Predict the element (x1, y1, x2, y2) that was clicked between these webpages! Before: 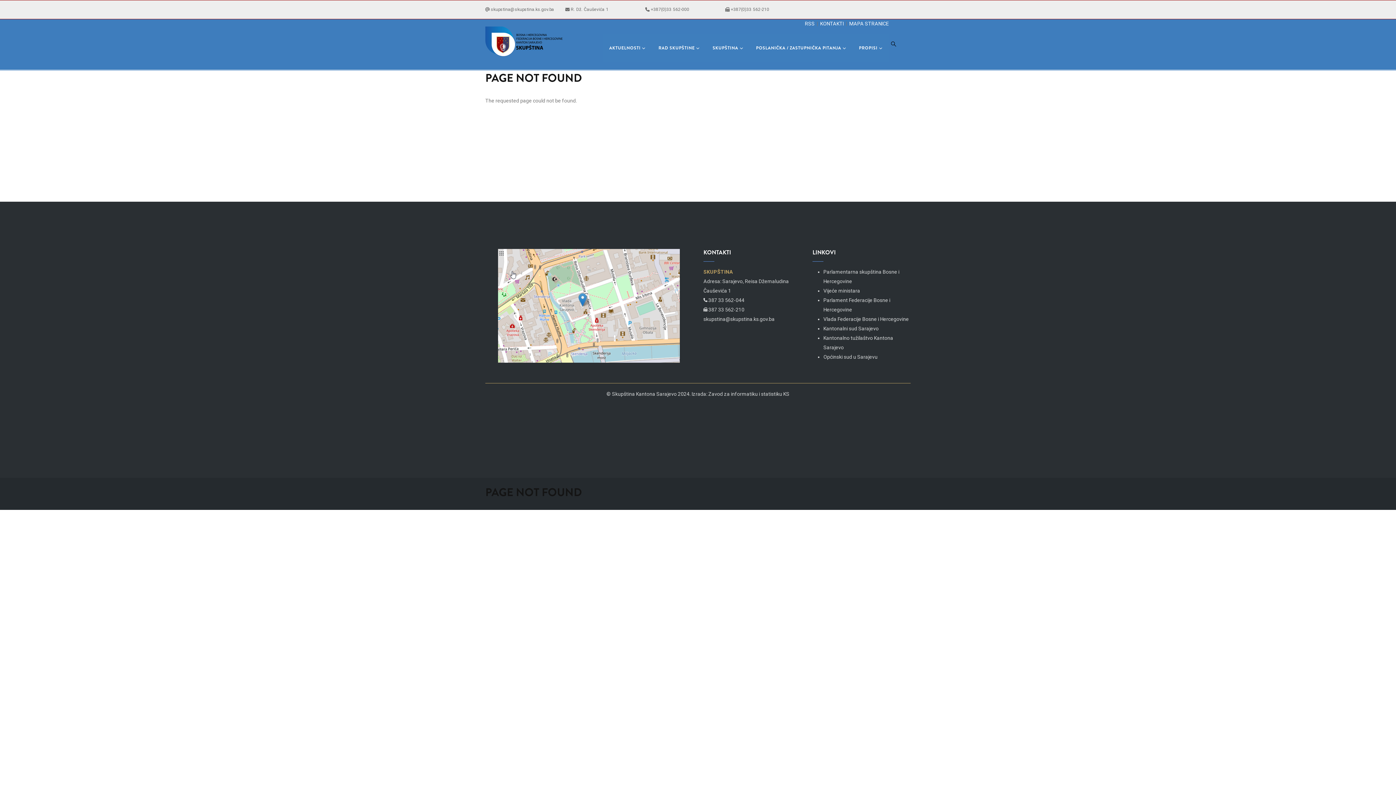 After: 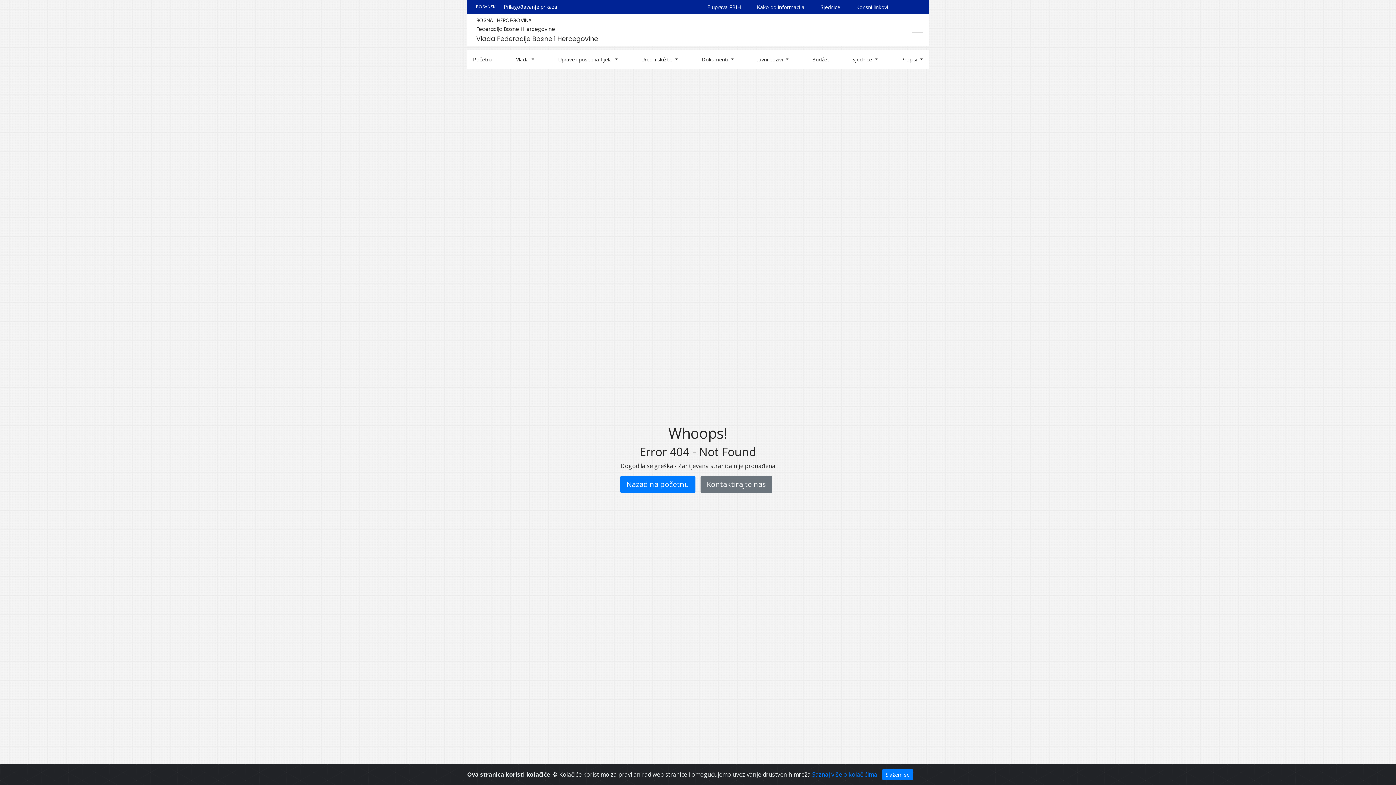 Action: label: Vlada Federacije Bosne i Hercegovine bbox: (823, 316, 909, 322)